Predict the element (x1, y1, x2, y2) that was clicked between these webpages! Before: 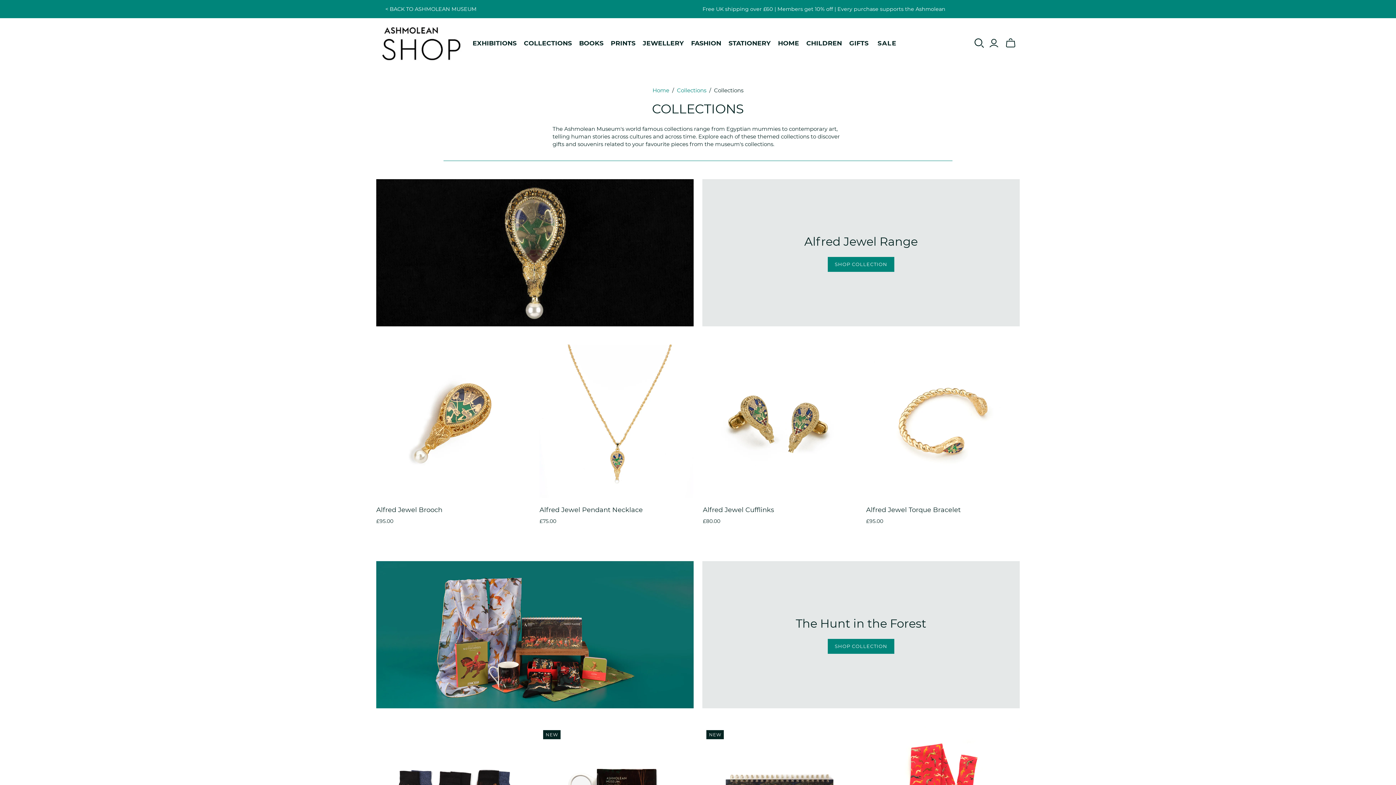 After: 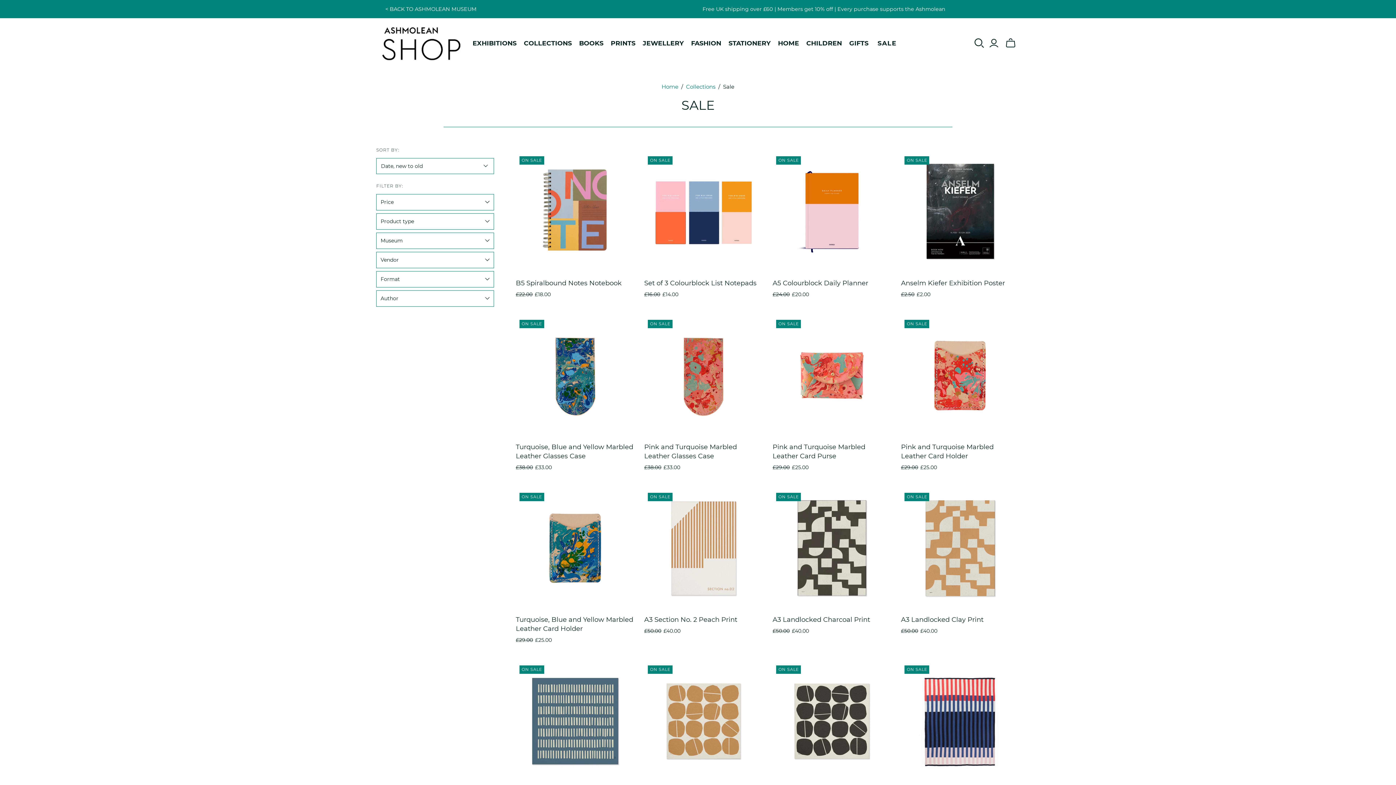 Action: label: SALE bbox: (872, 33, 902, 53)